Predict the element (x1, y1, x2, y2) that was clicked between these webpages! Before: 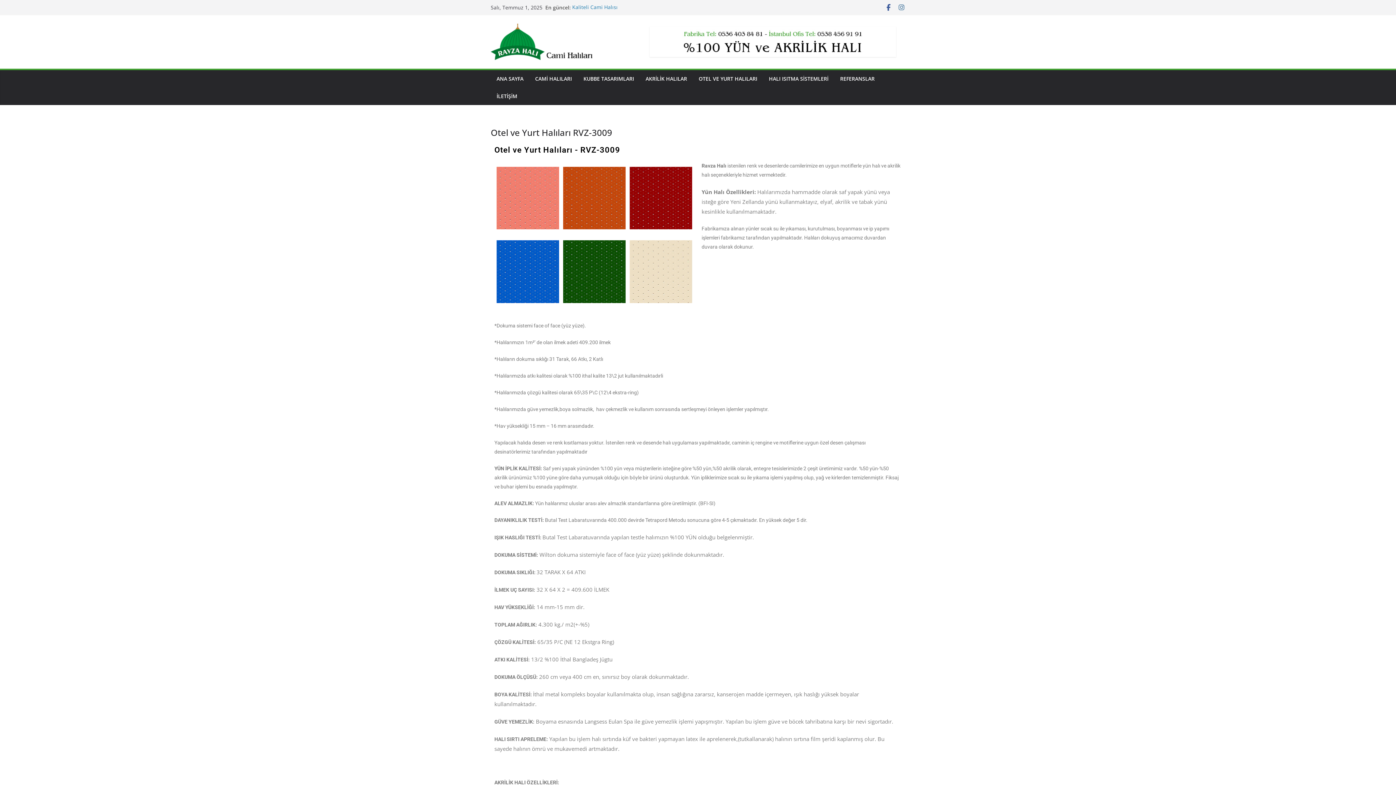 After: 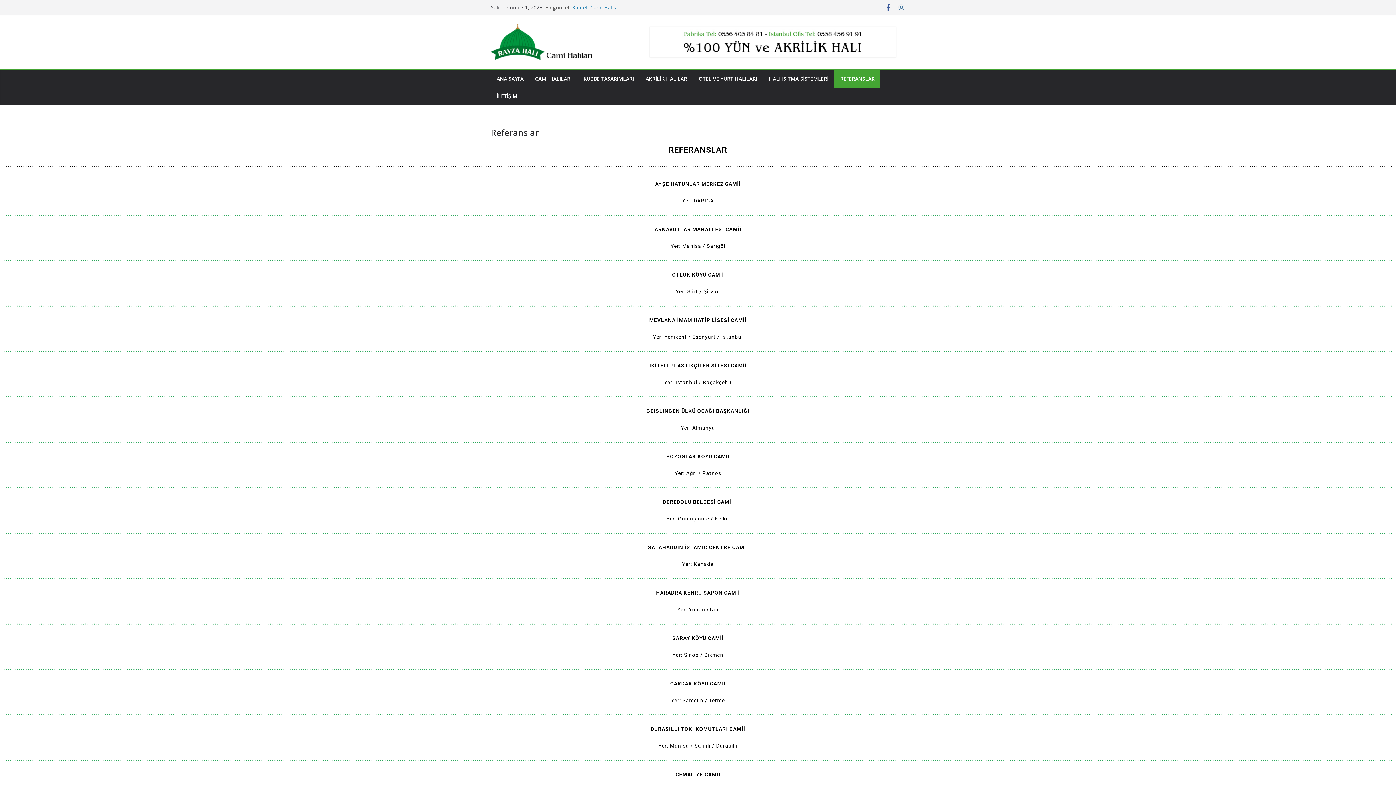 Action: bbox: (840, 73, 874, 84) label: REFERANSLAR